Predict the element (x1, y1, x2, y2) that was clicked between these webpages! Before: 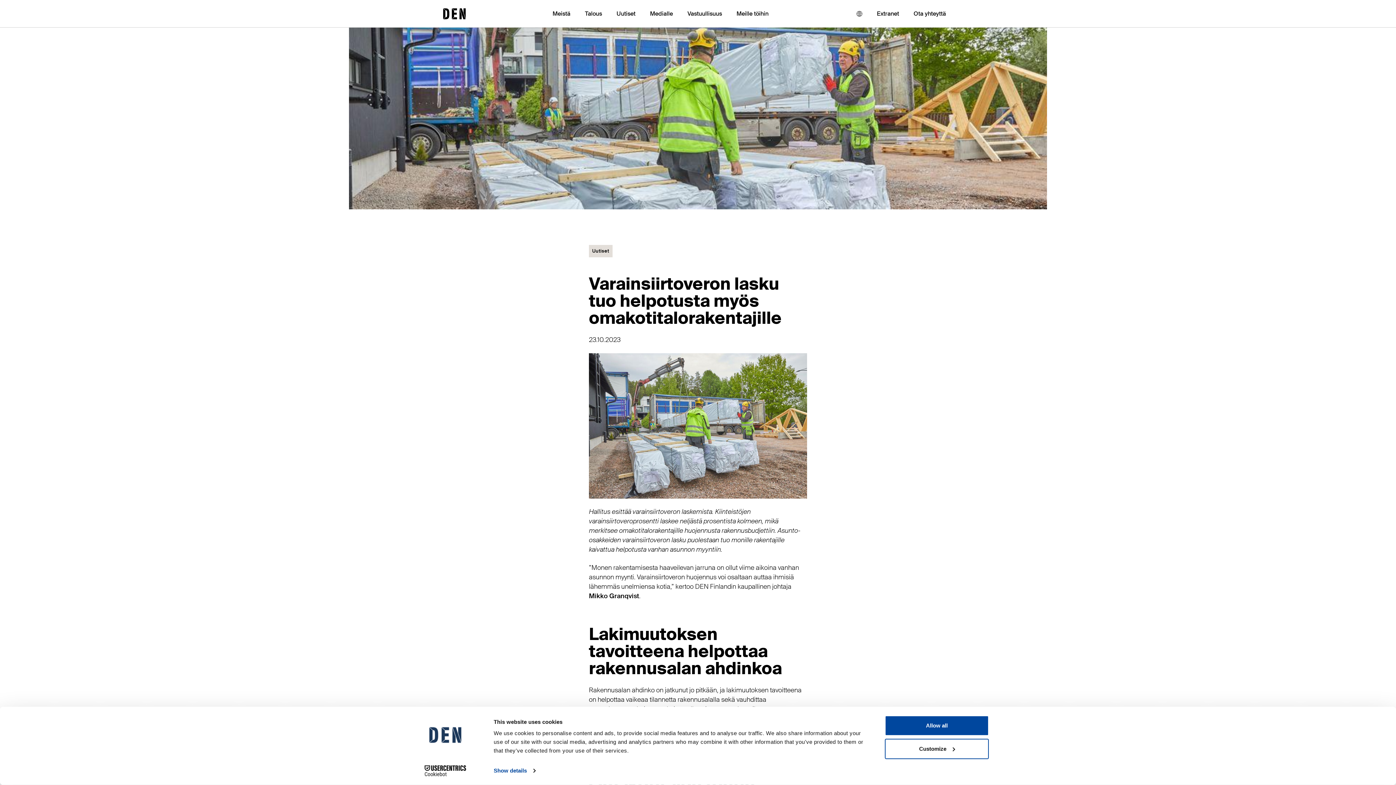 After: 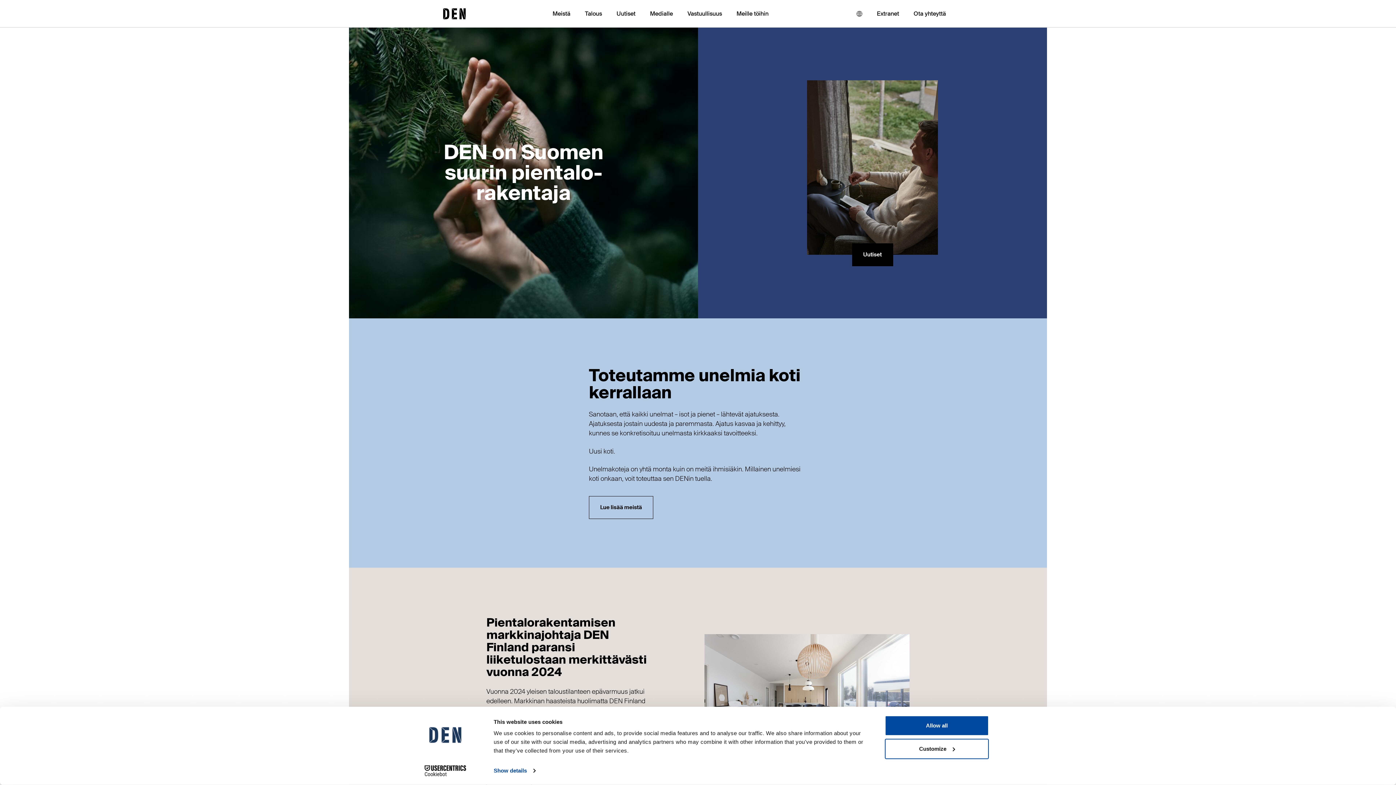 Action: label: DEN bbox: (442, 7, 466, 19)